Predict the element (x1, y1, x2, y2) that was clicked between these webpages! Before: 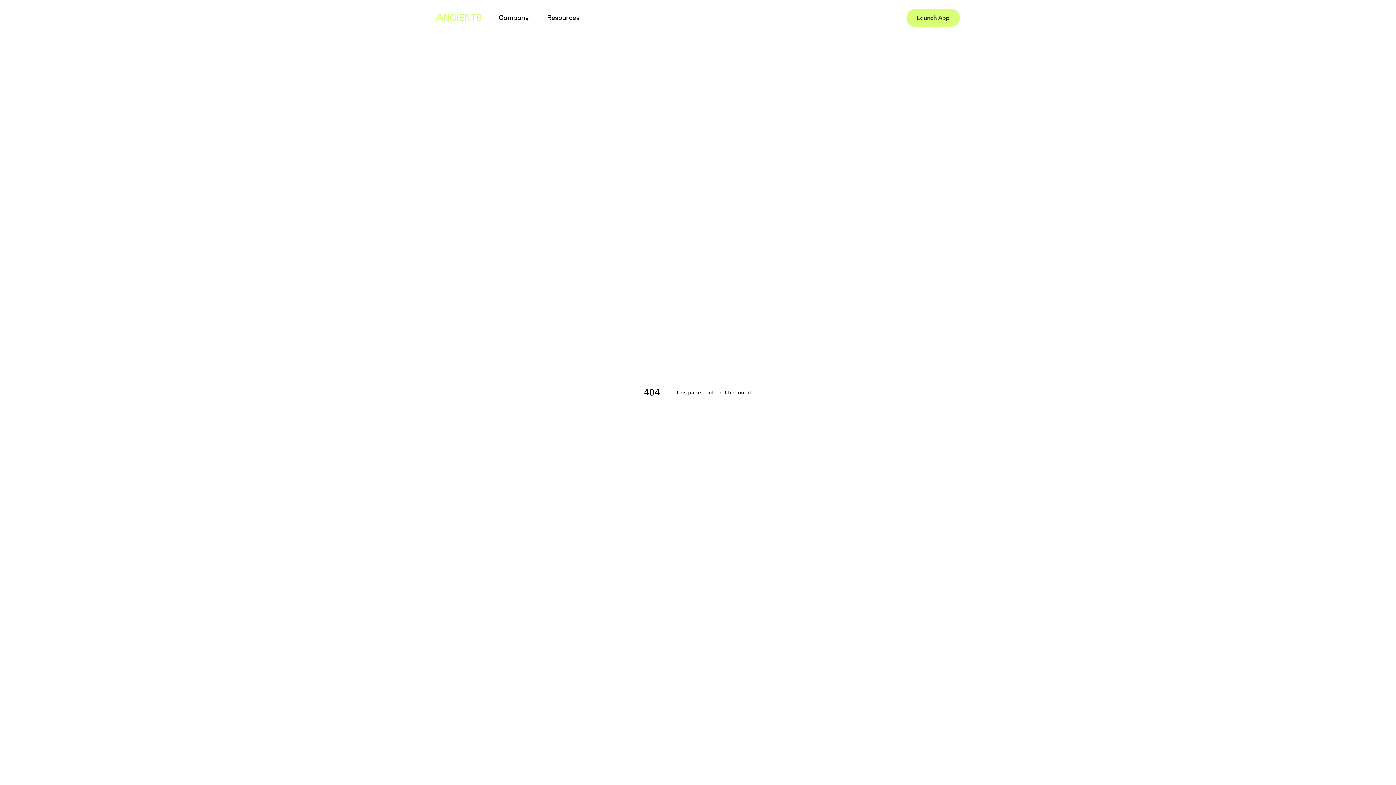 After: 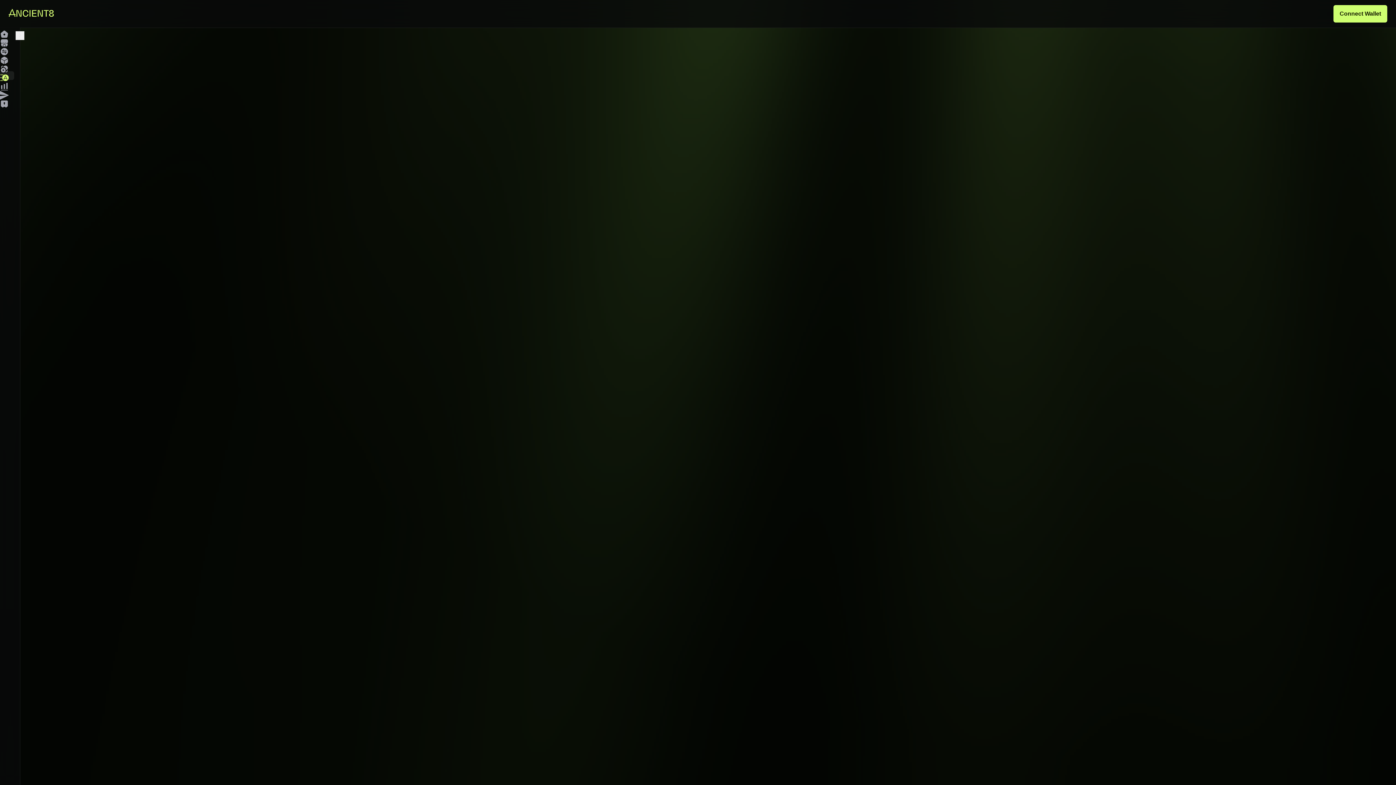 Action: bbox: (650, 11, 694, 24) label: Bridge